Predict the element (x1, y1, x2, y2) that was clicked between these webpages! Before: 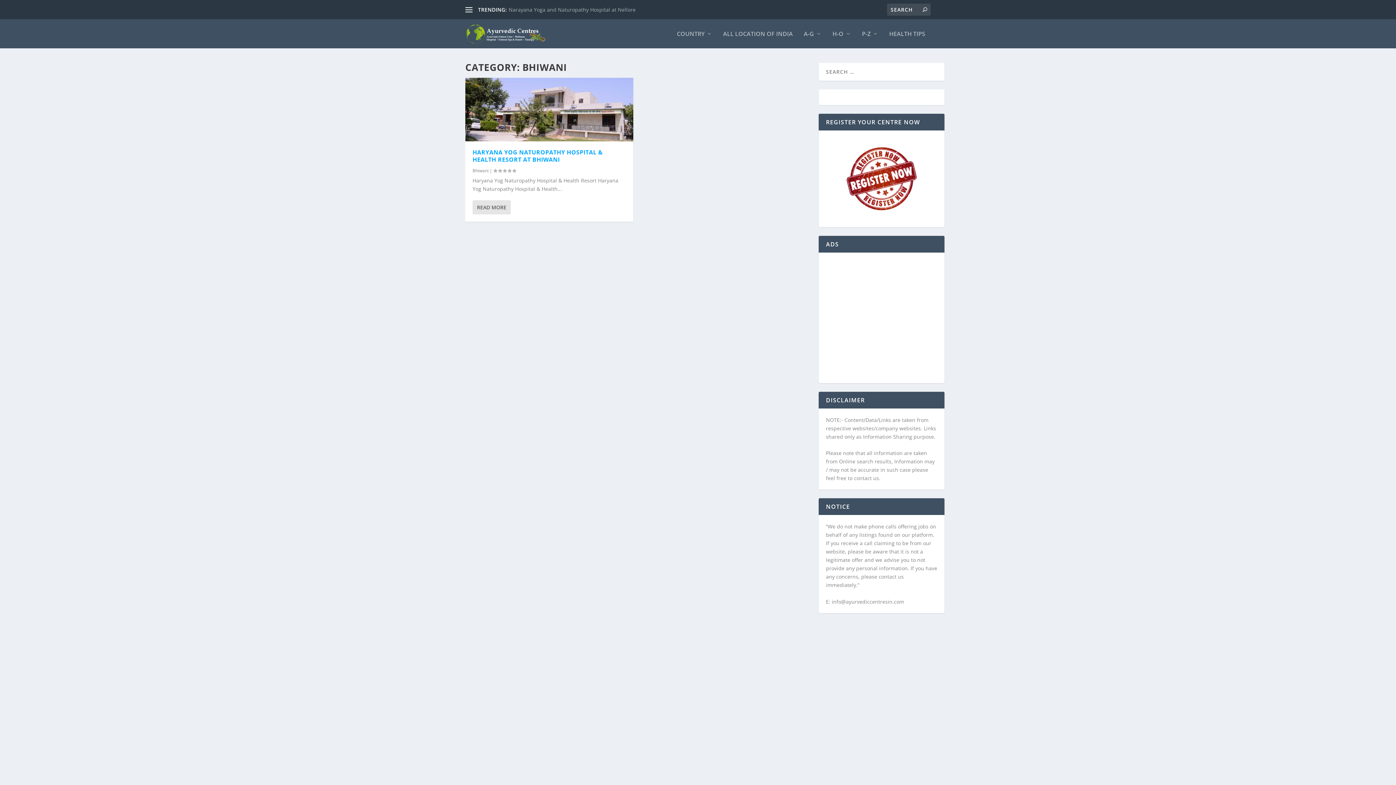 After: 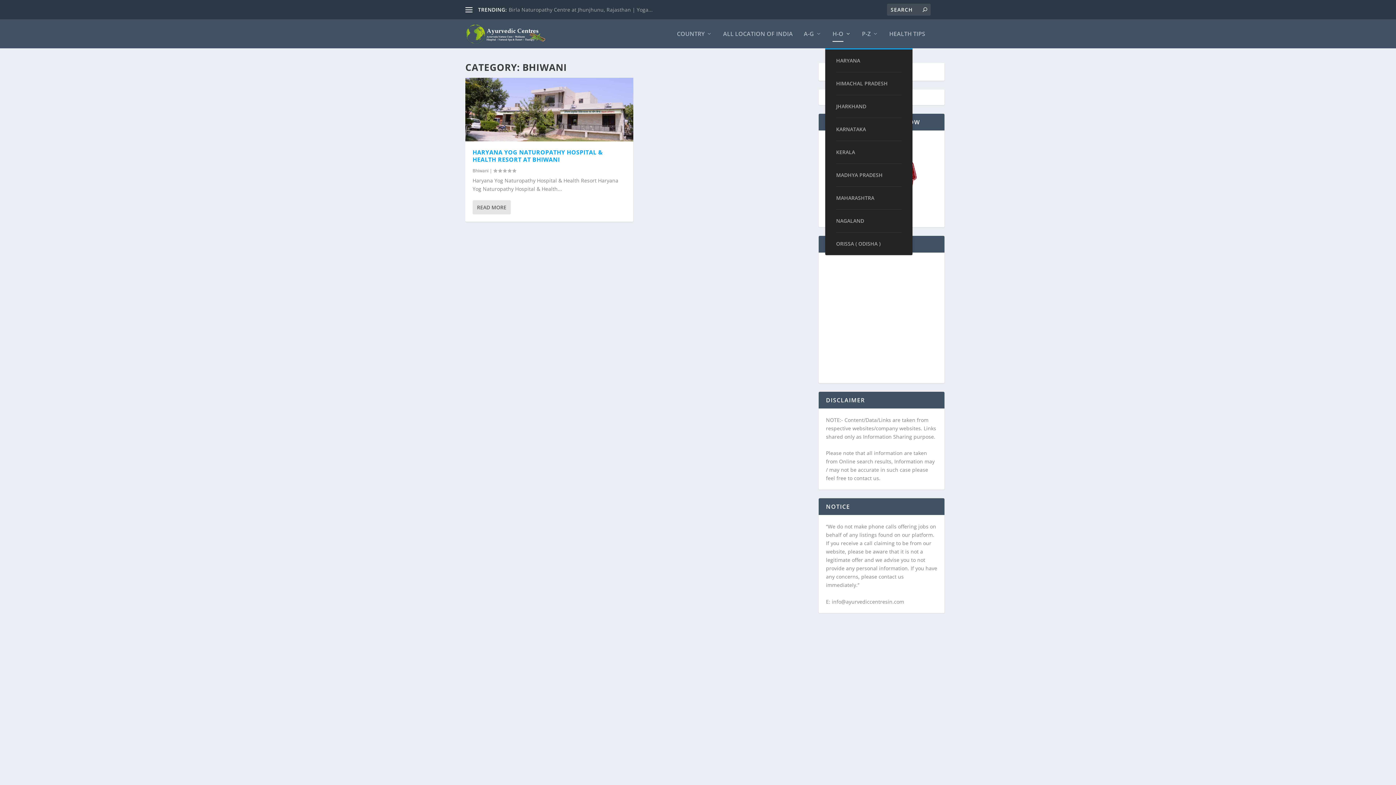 Action: bbox: (832, 30, 851, 48) label: H-O